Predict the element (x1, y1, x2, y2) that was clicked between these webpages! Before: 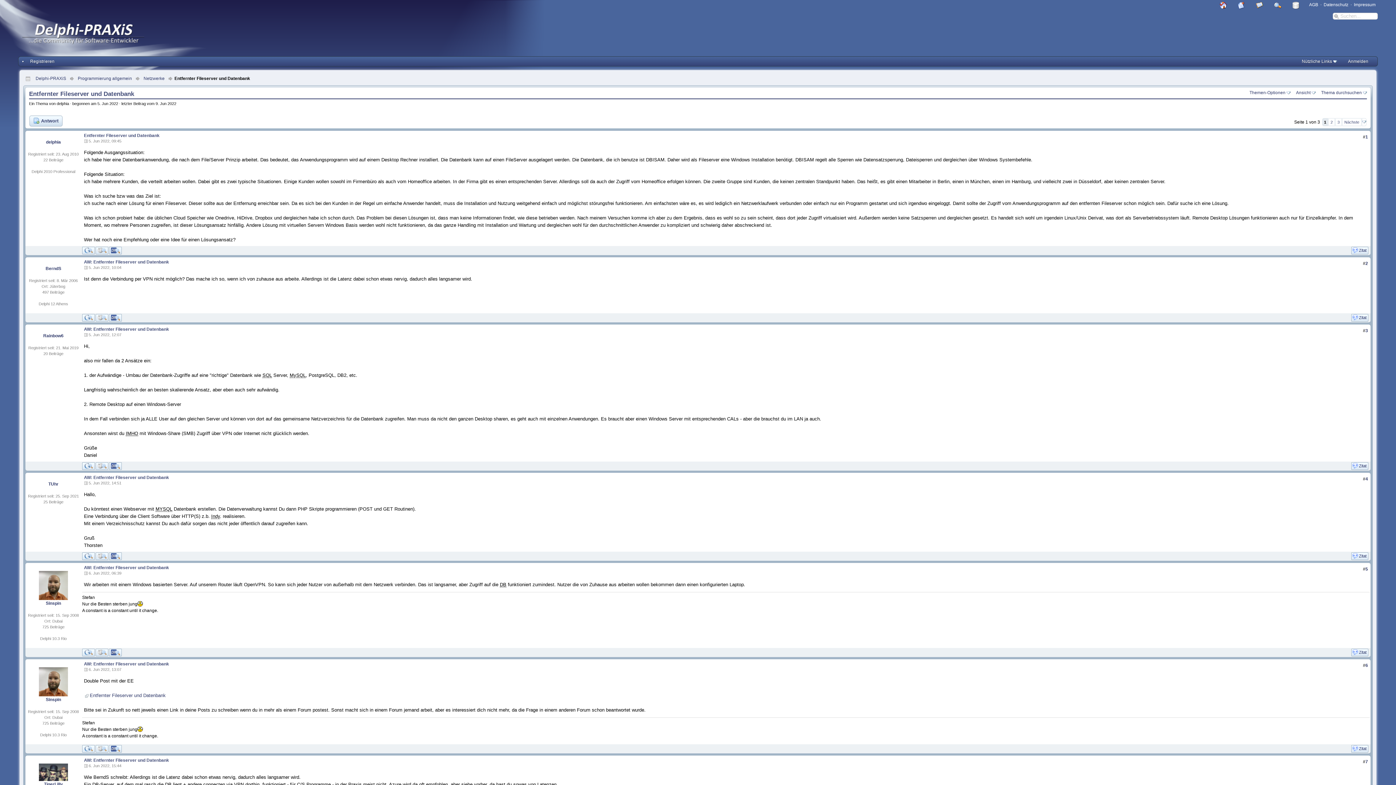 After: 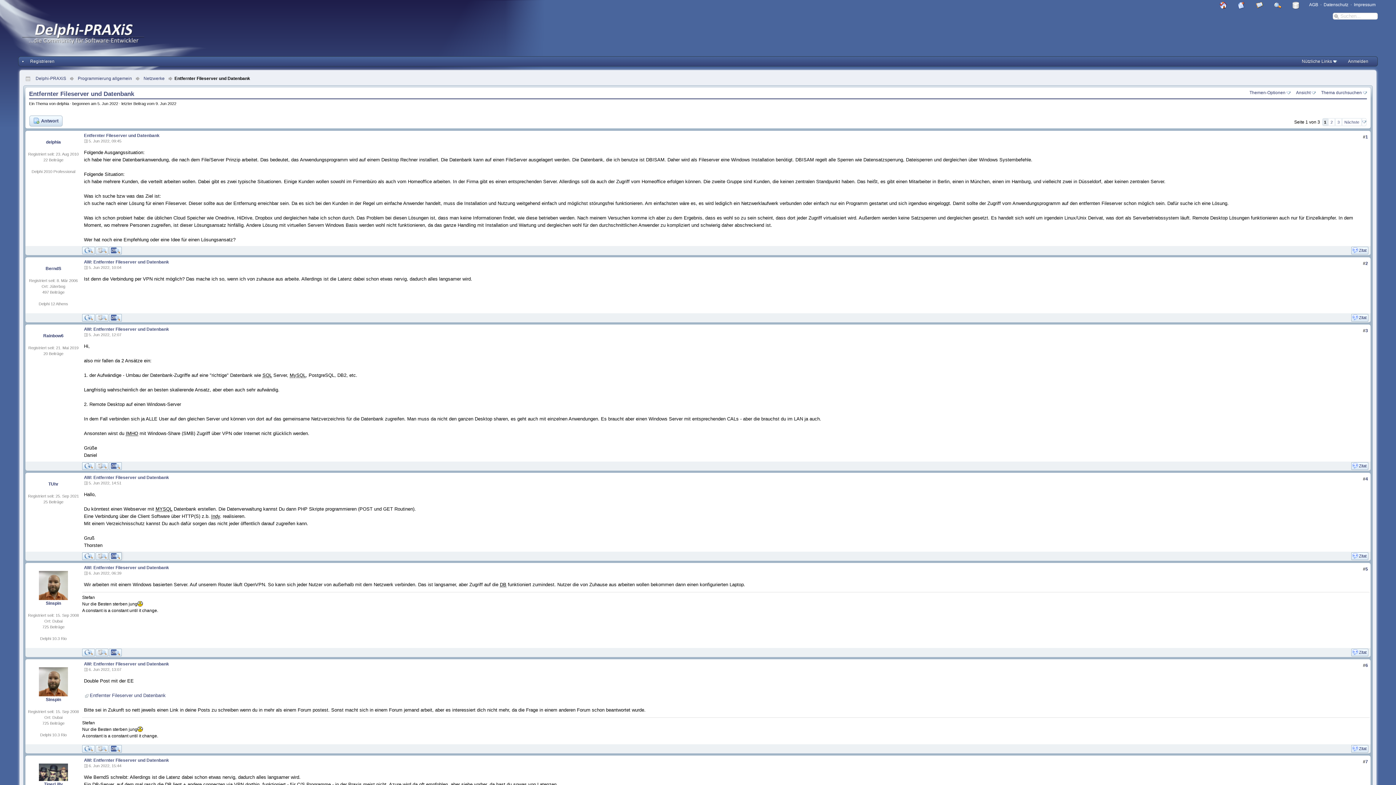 Action: bbox: (109, 552, 121, 560)